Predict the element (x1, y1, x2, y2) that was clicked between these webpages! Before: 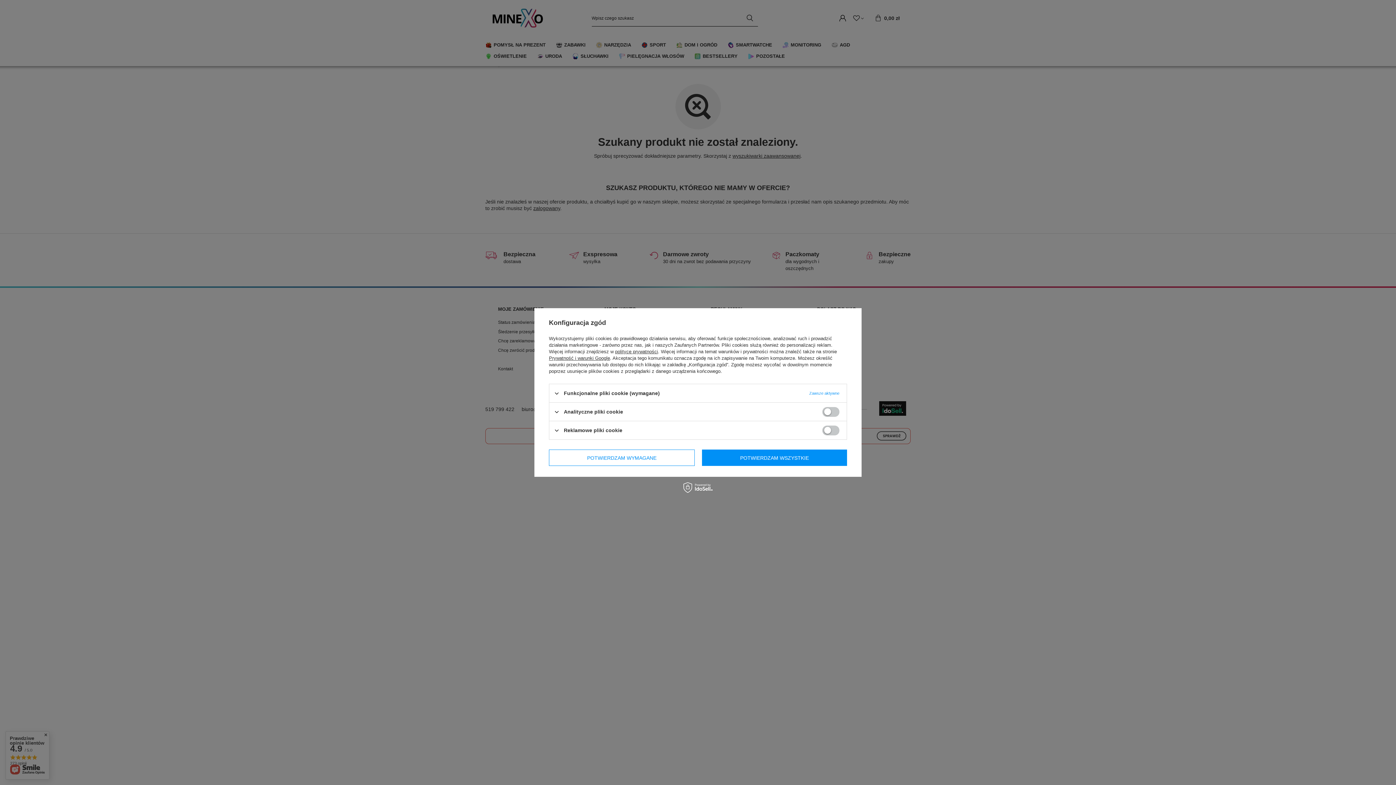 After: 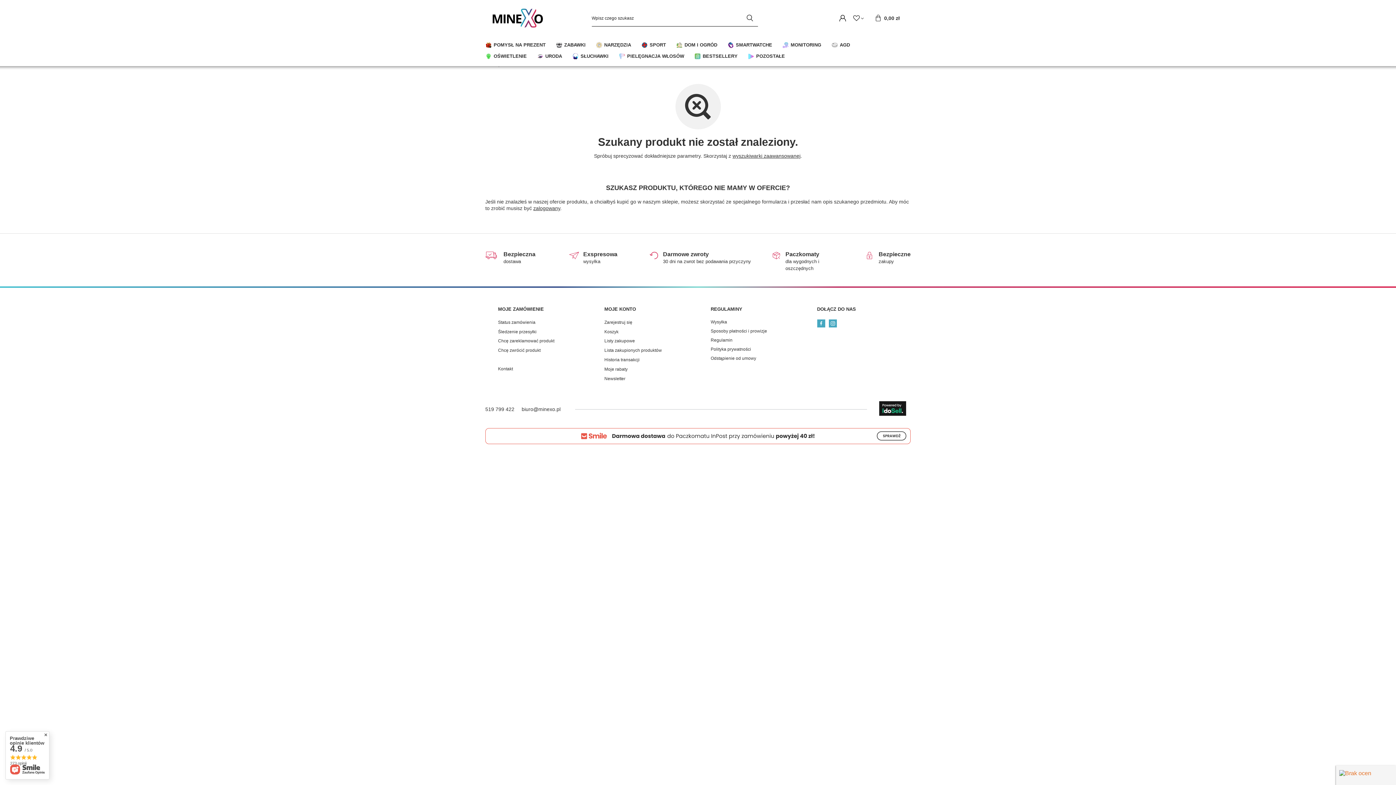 Action: label: POTWIERDZAM WSZYSTKIE bbox: (702, 449, 847, 466)